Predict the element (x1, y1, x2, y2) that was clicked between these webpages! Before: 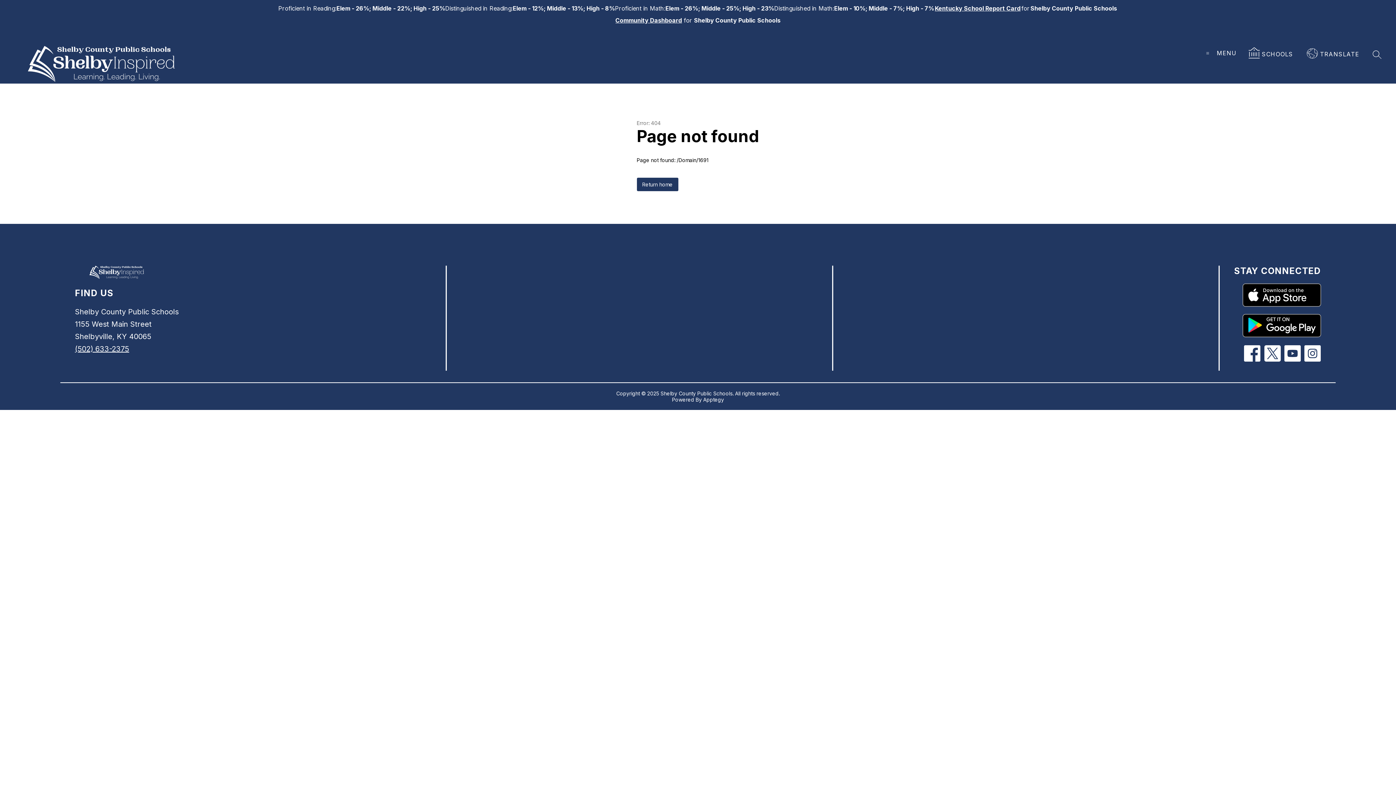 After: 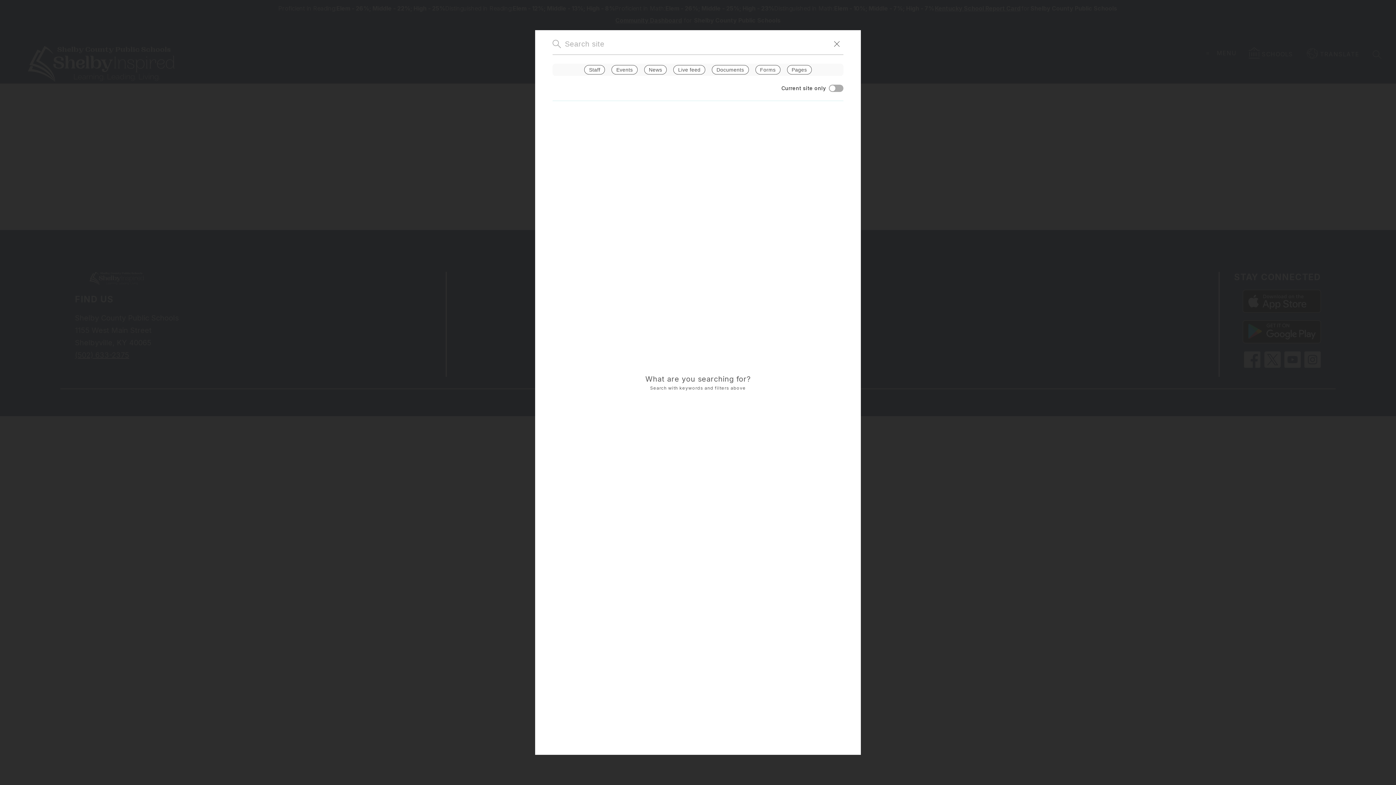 Action: label: SEARCH SITE bbox: (1373, 50, 1381, 58)